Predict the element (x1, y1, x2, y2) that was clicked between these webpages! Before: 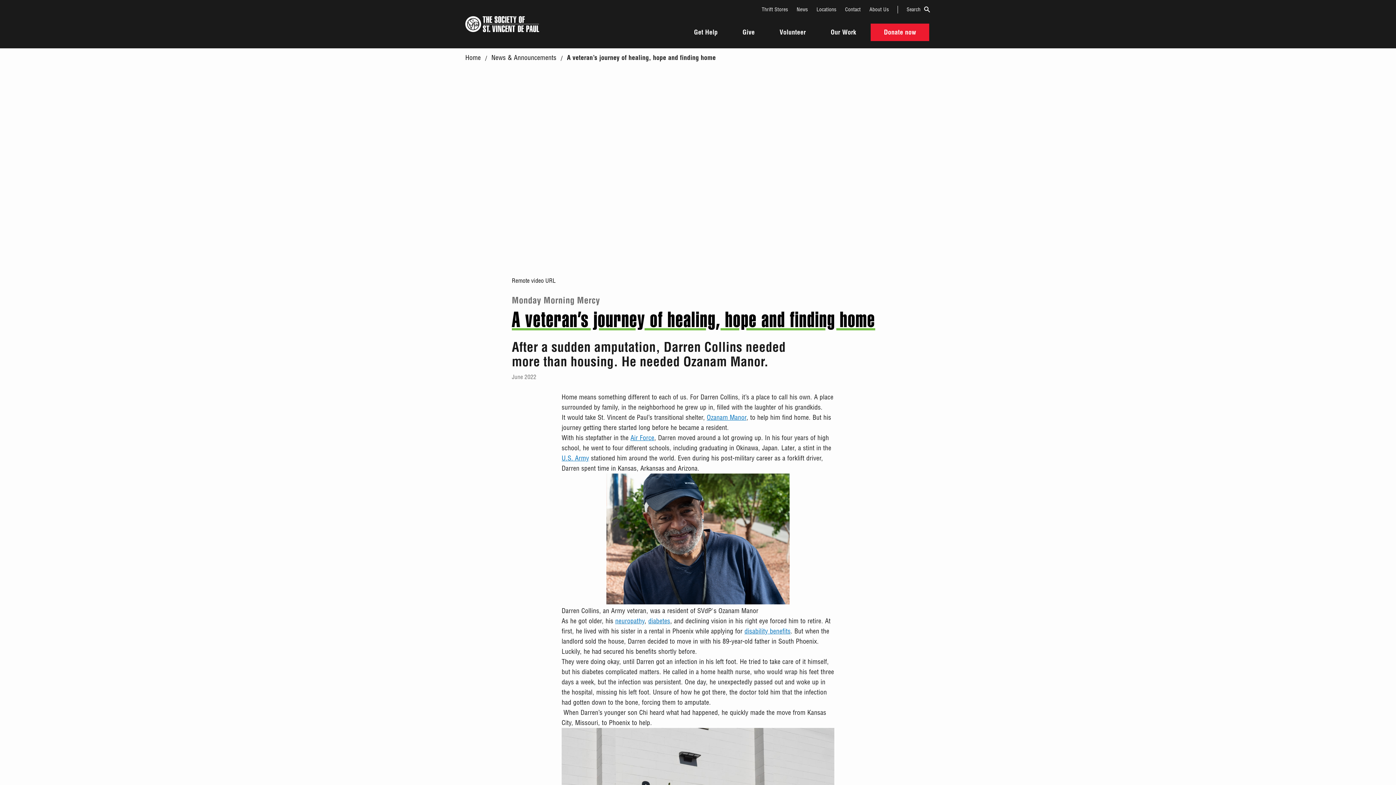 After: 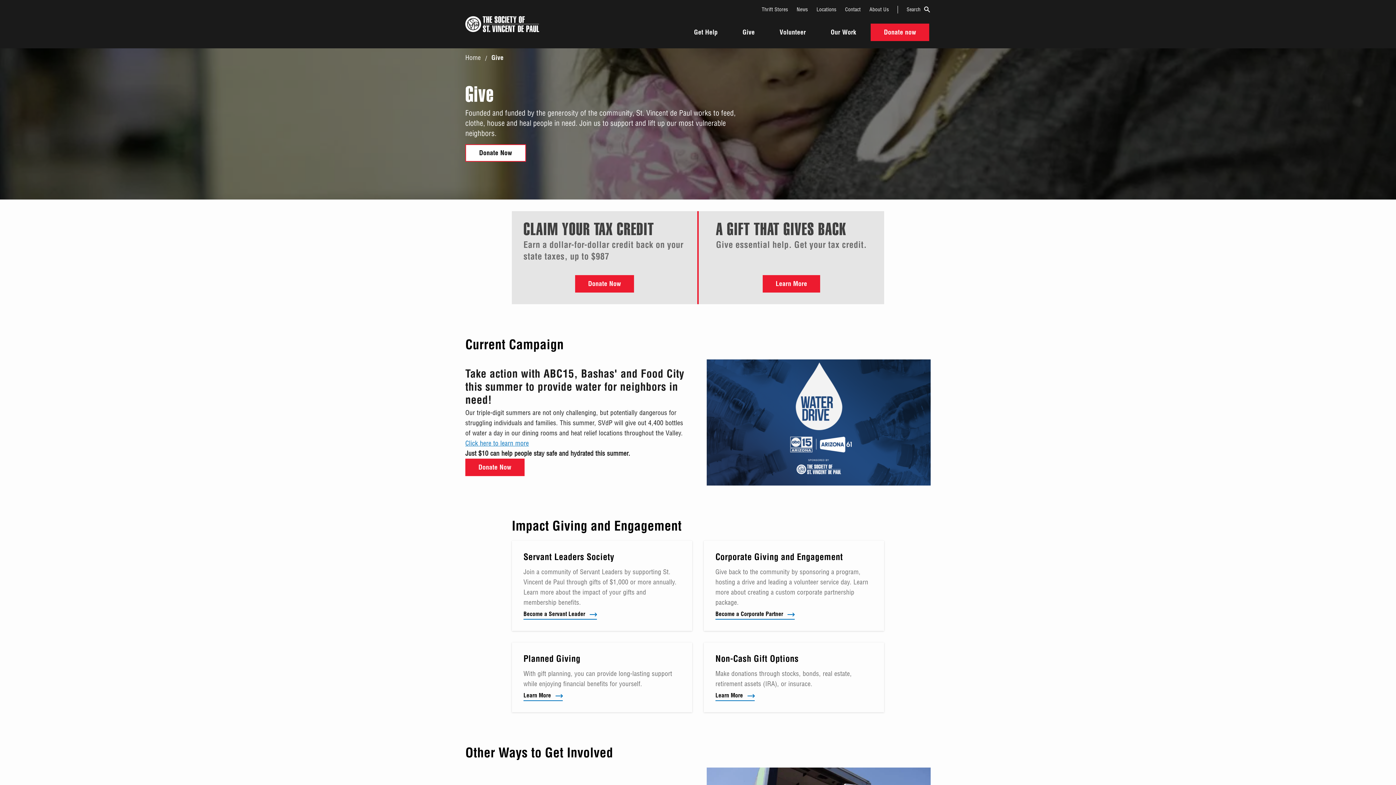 Action: bbox: (742, 29, 754, 37) label: Give